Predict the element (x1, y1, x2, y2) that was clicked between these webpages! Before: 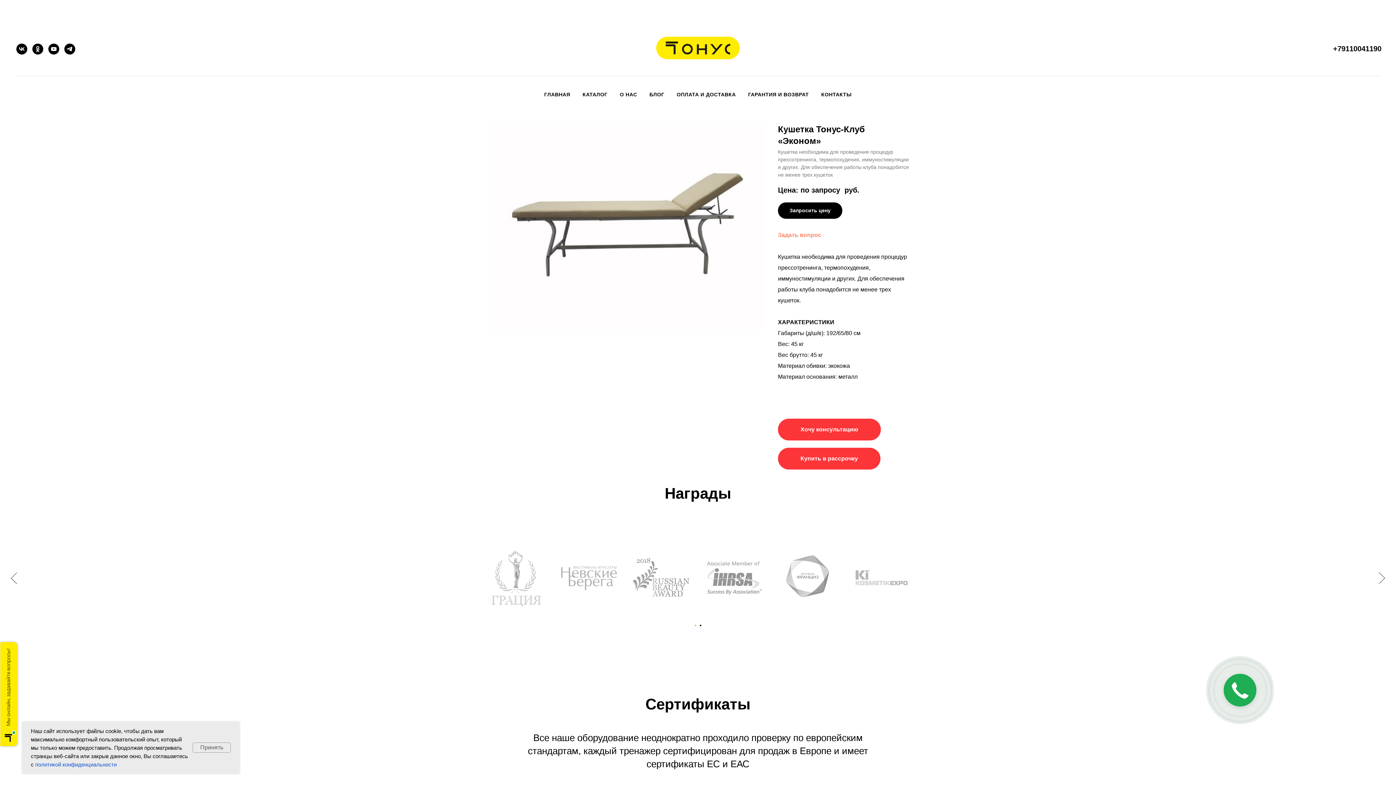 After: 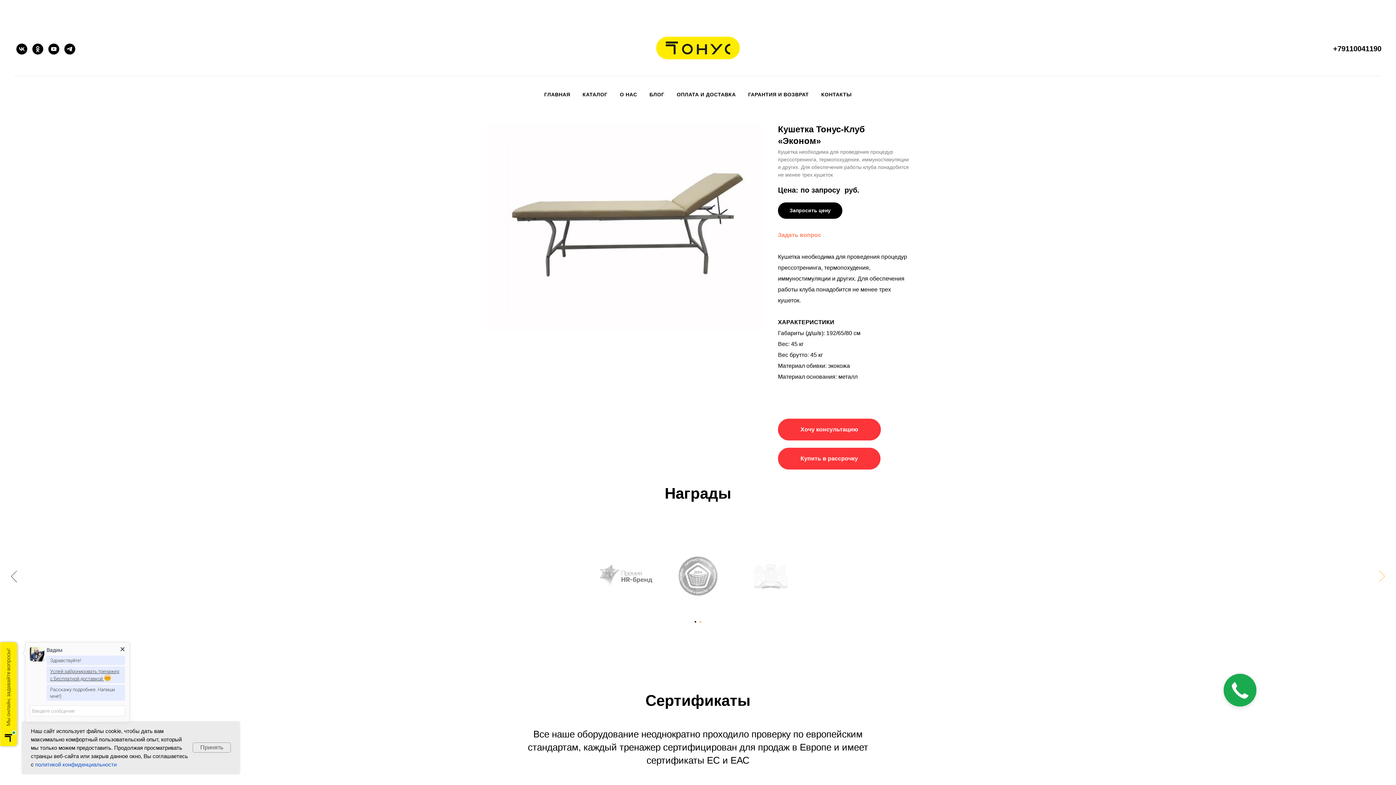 Action: bbox: (1379, 572, 1385, 584) label: Следующий слайд